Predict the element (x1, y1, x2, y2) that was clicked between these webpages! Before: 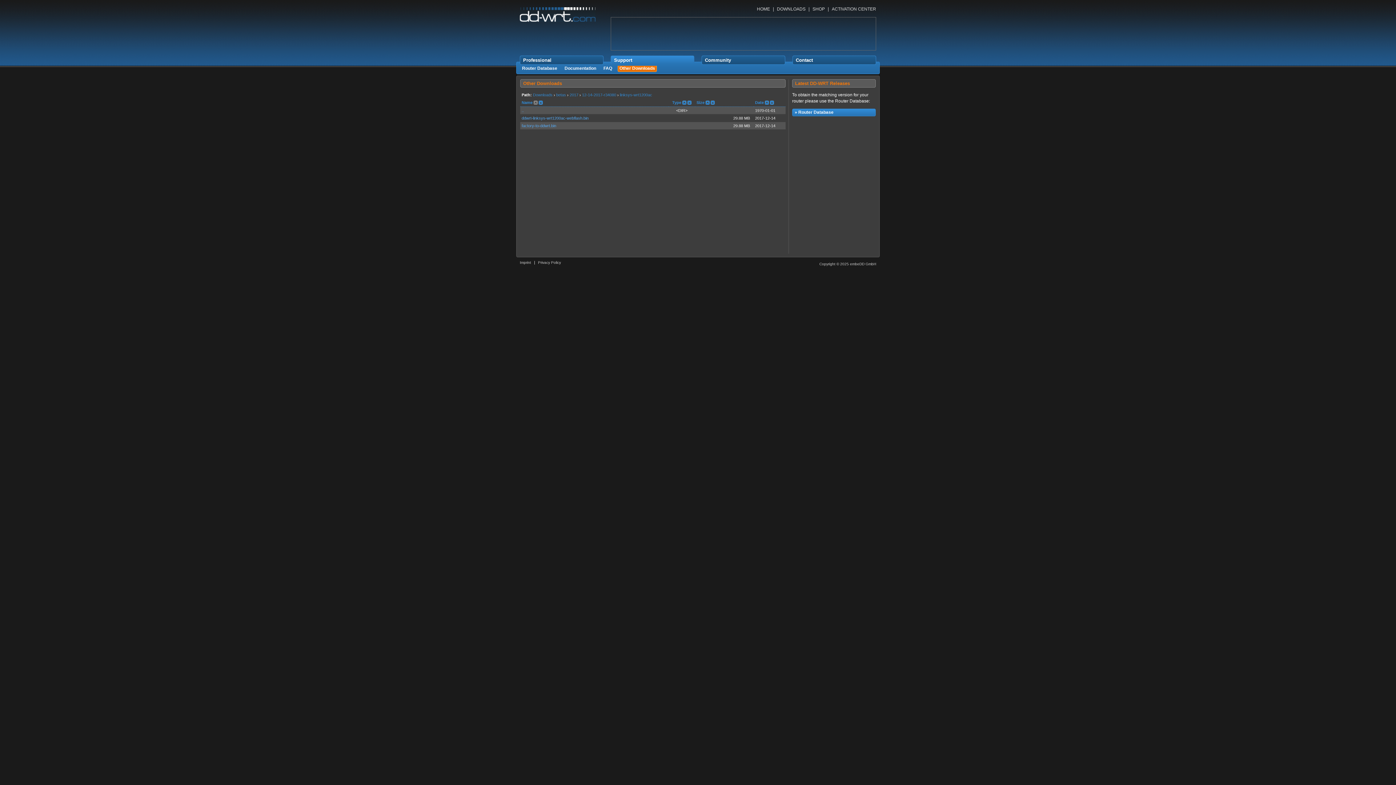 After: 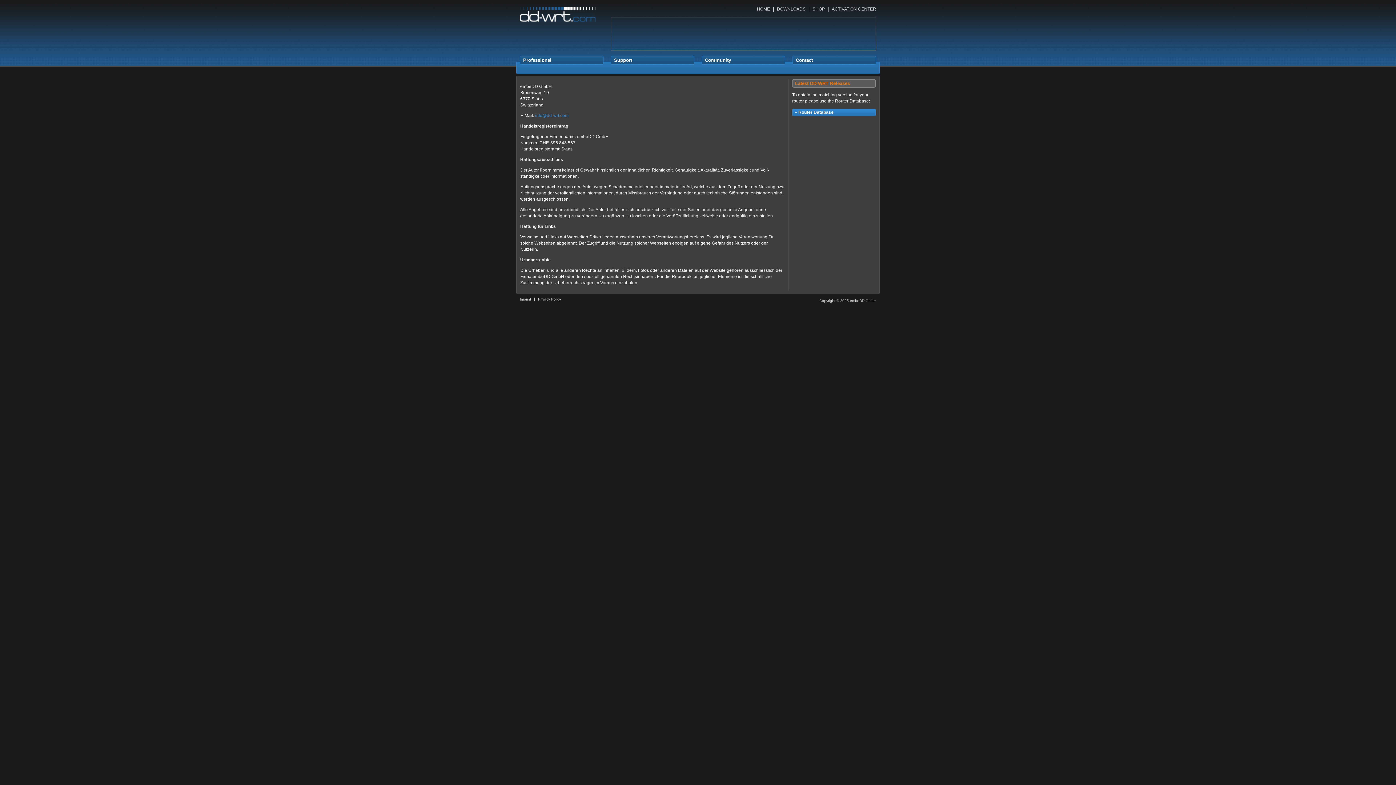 Action: bbox: (520, 260, 531, 264) label: Imprint